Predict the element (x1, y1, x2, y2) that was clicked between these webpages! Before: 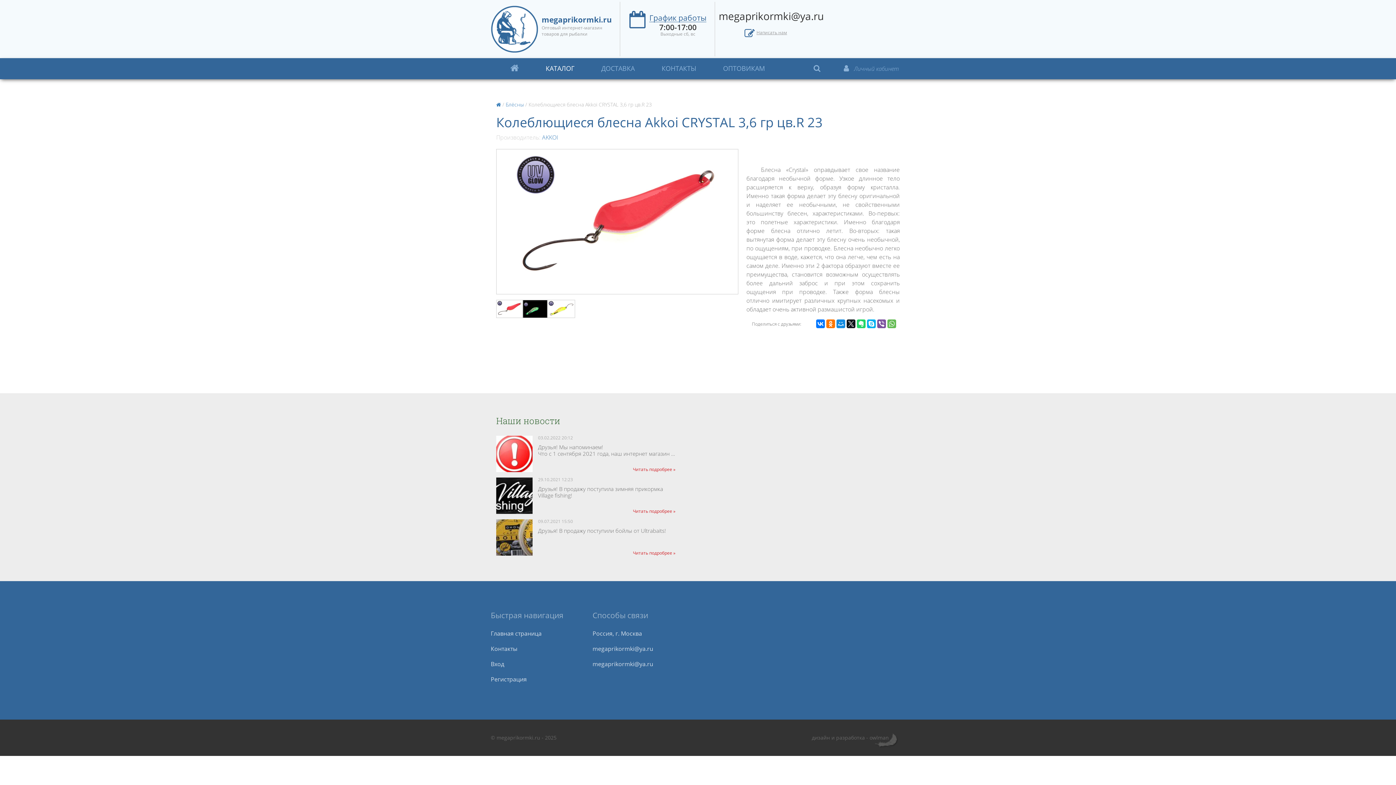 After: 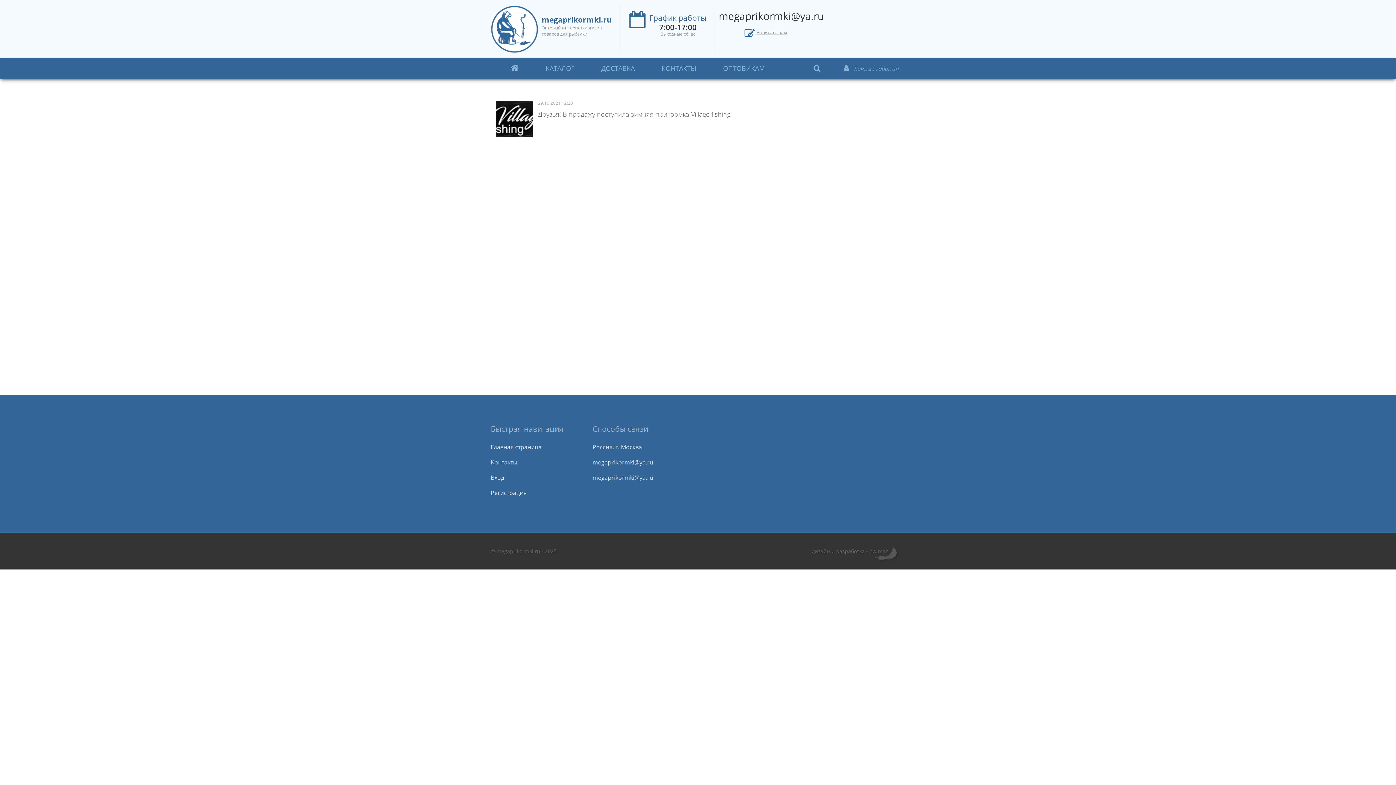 Action: label: Читать подробрее » bbox: (633, 508, 675, 514)